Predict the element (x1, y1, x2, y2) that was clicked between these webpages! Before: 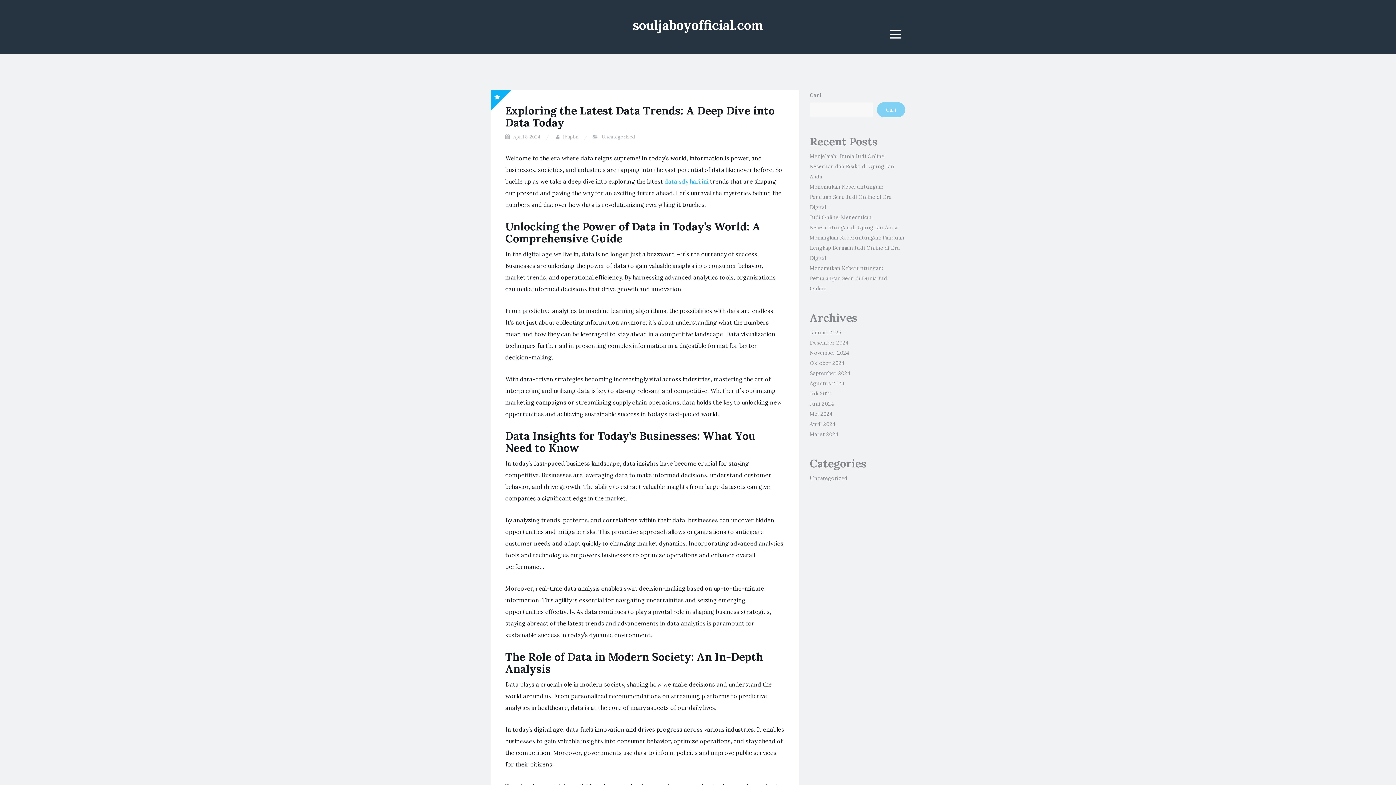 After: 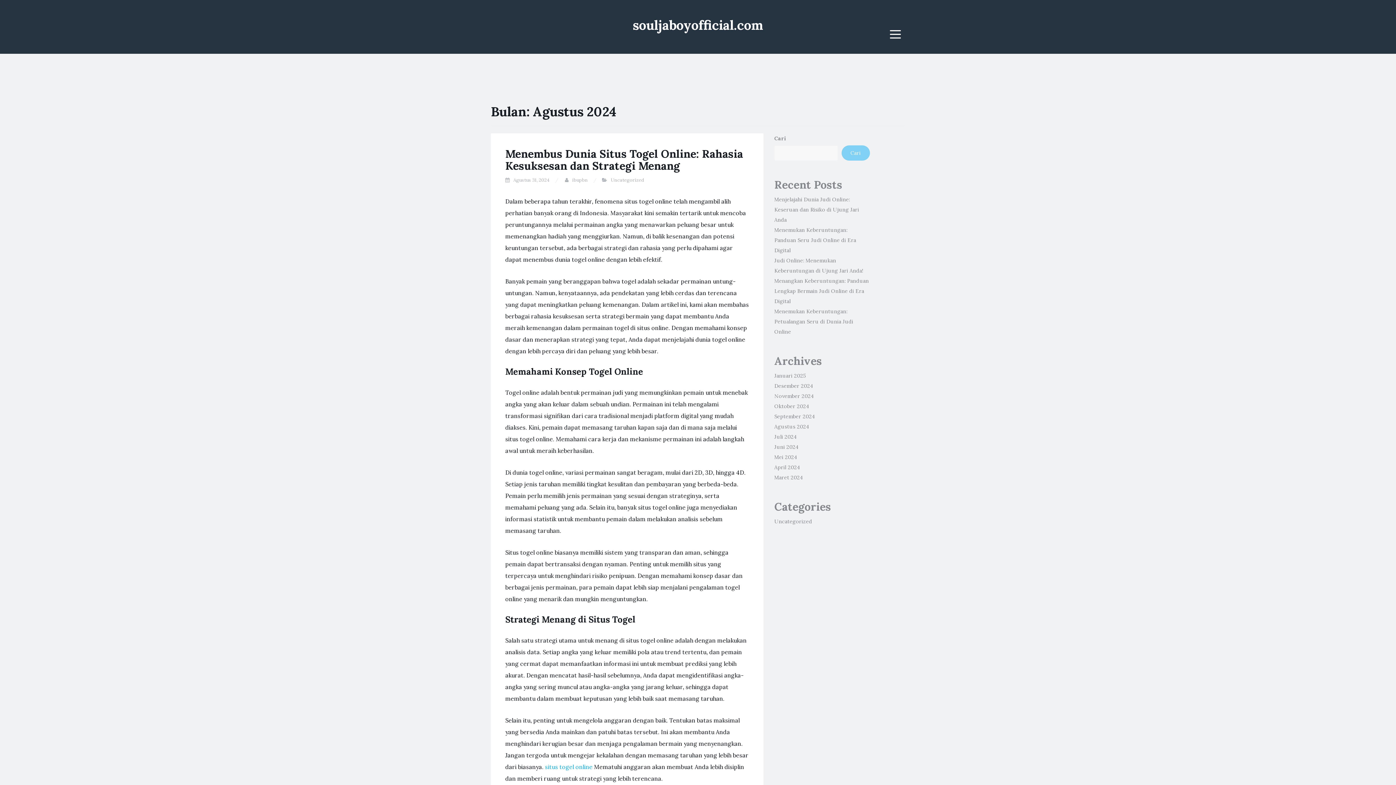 Action: bbox: (810, 380, 844, 386) label: Agustus 2024